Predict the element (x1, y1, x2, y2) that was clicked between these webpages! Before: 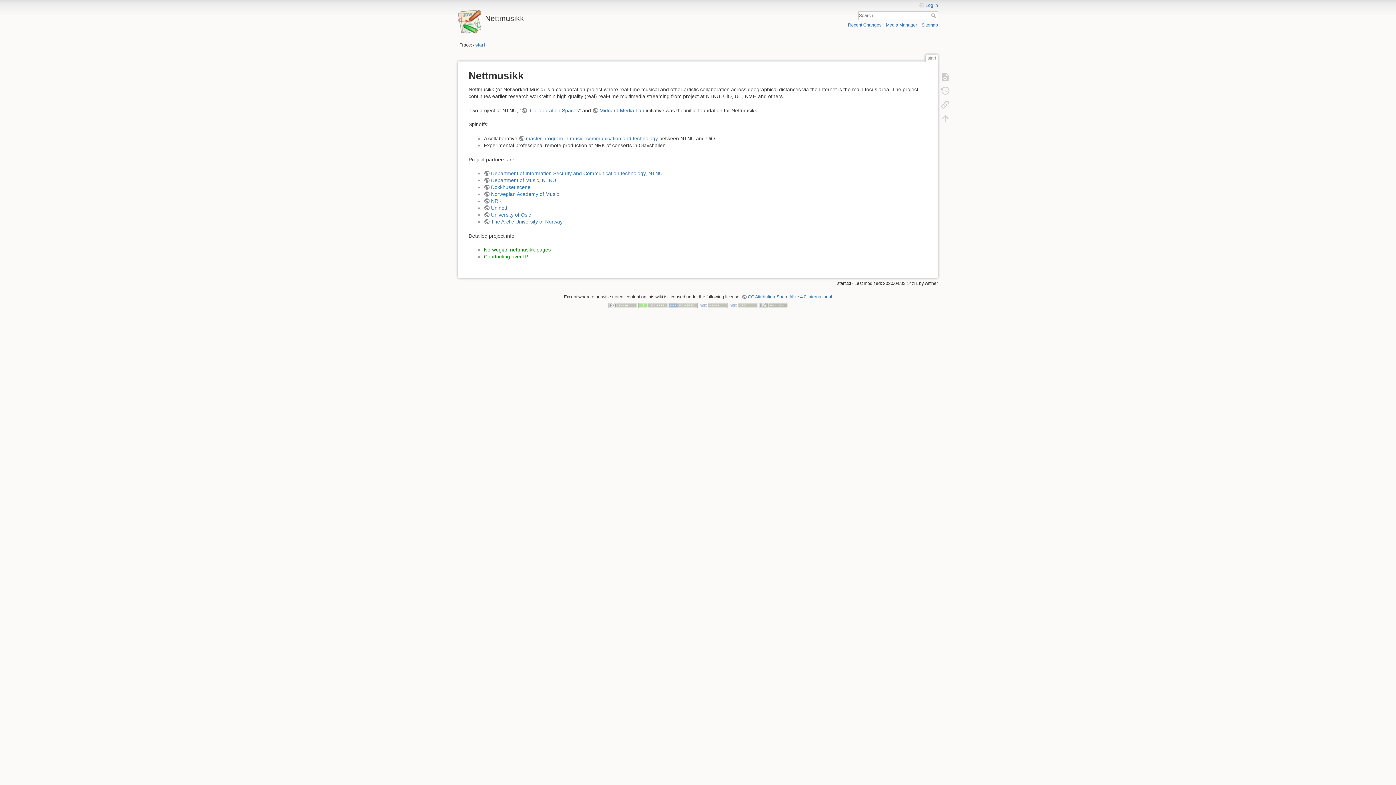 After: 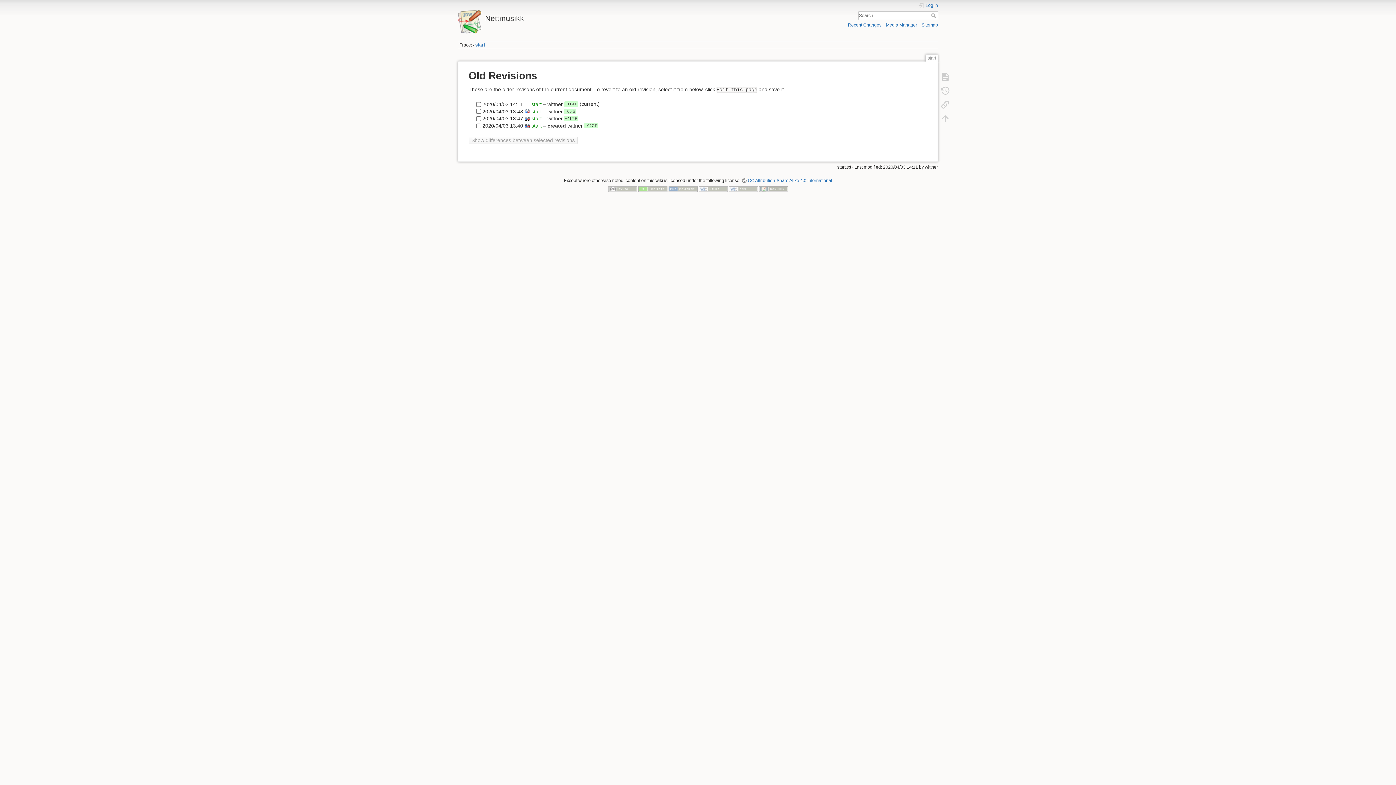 Action: bbox: (937, 83, 953, 97)